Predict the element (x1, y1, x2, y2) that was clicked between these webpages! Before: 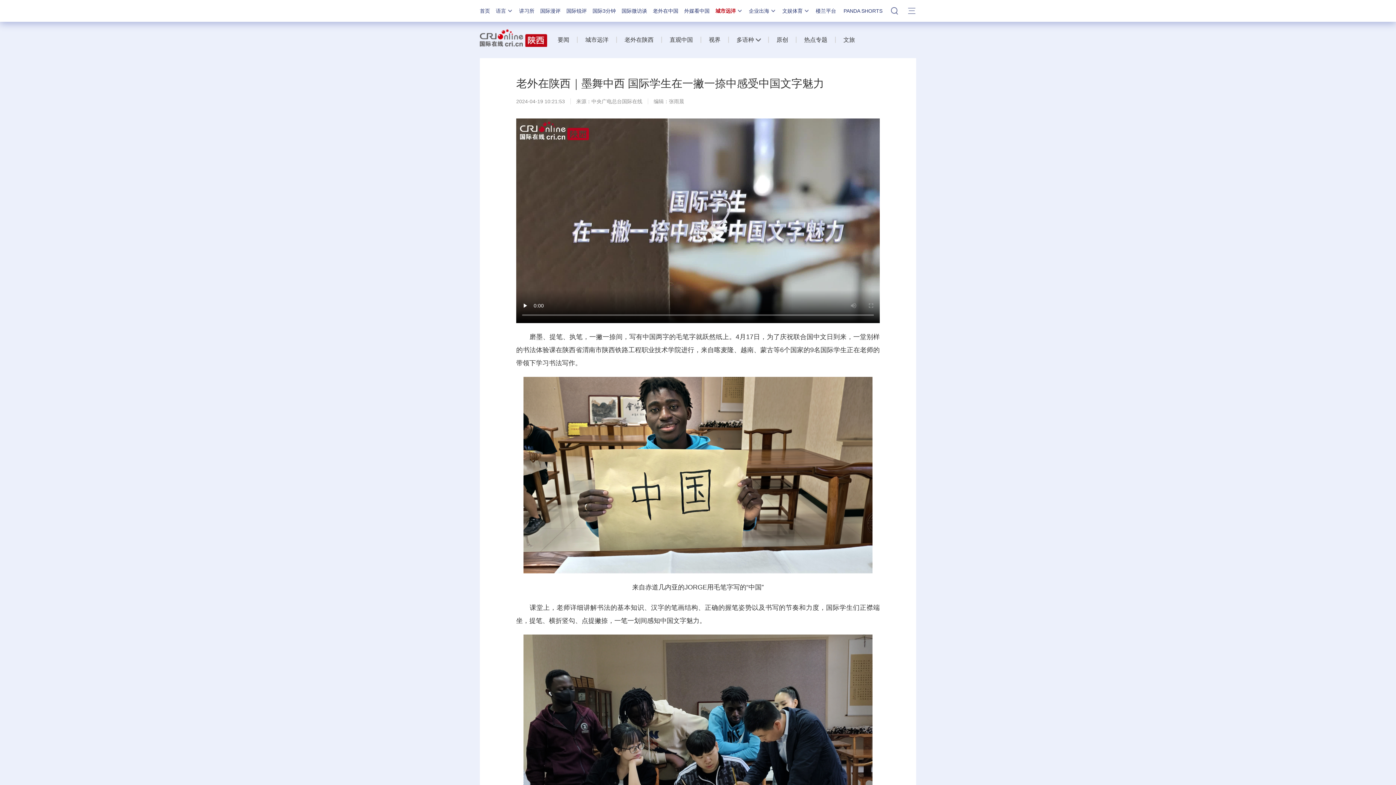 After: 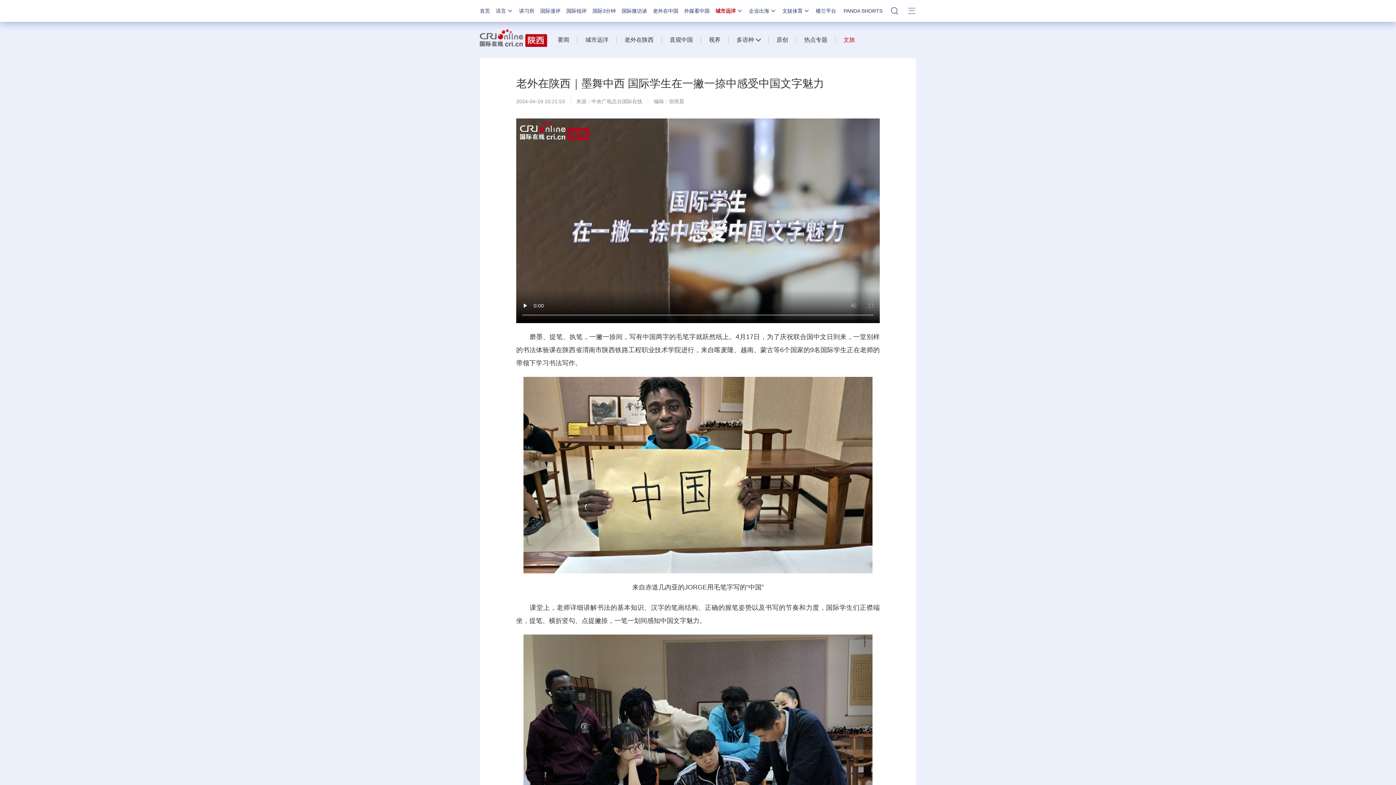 Action: bbox: (835, 36, 862, 42) label: 文旅